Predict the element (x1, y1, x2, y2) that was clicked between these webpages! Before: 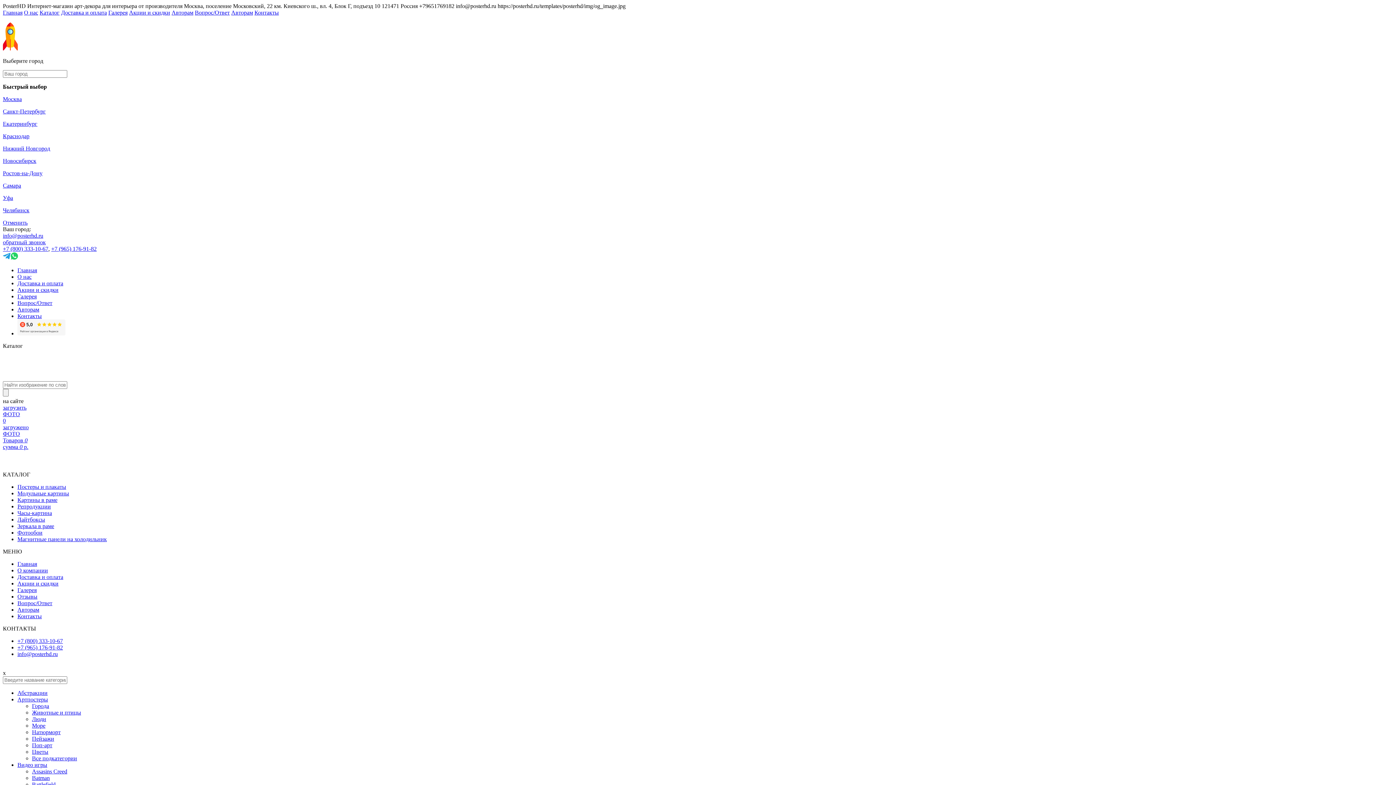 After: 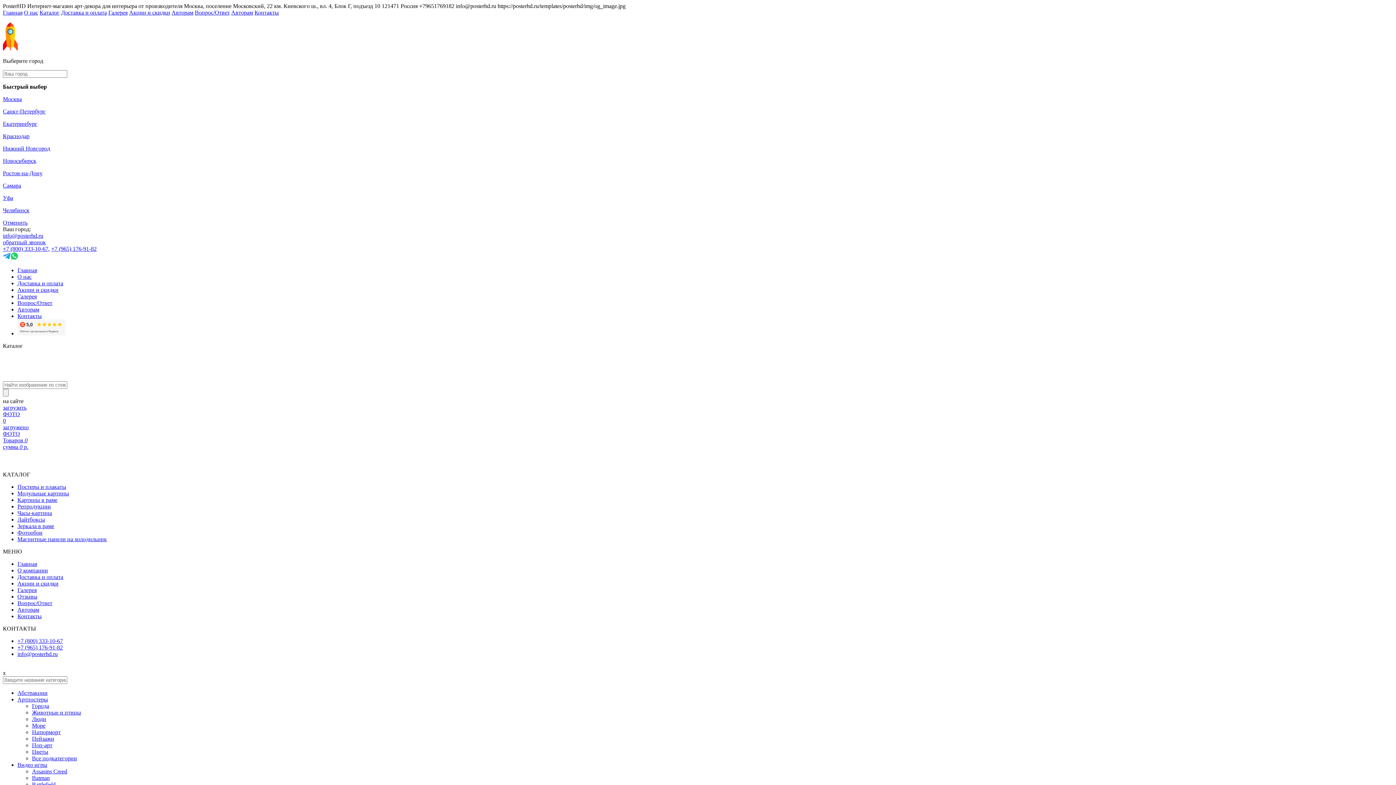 Action: bbox: (17, 644, 62, 650) label: +7 (965) 176-91-82